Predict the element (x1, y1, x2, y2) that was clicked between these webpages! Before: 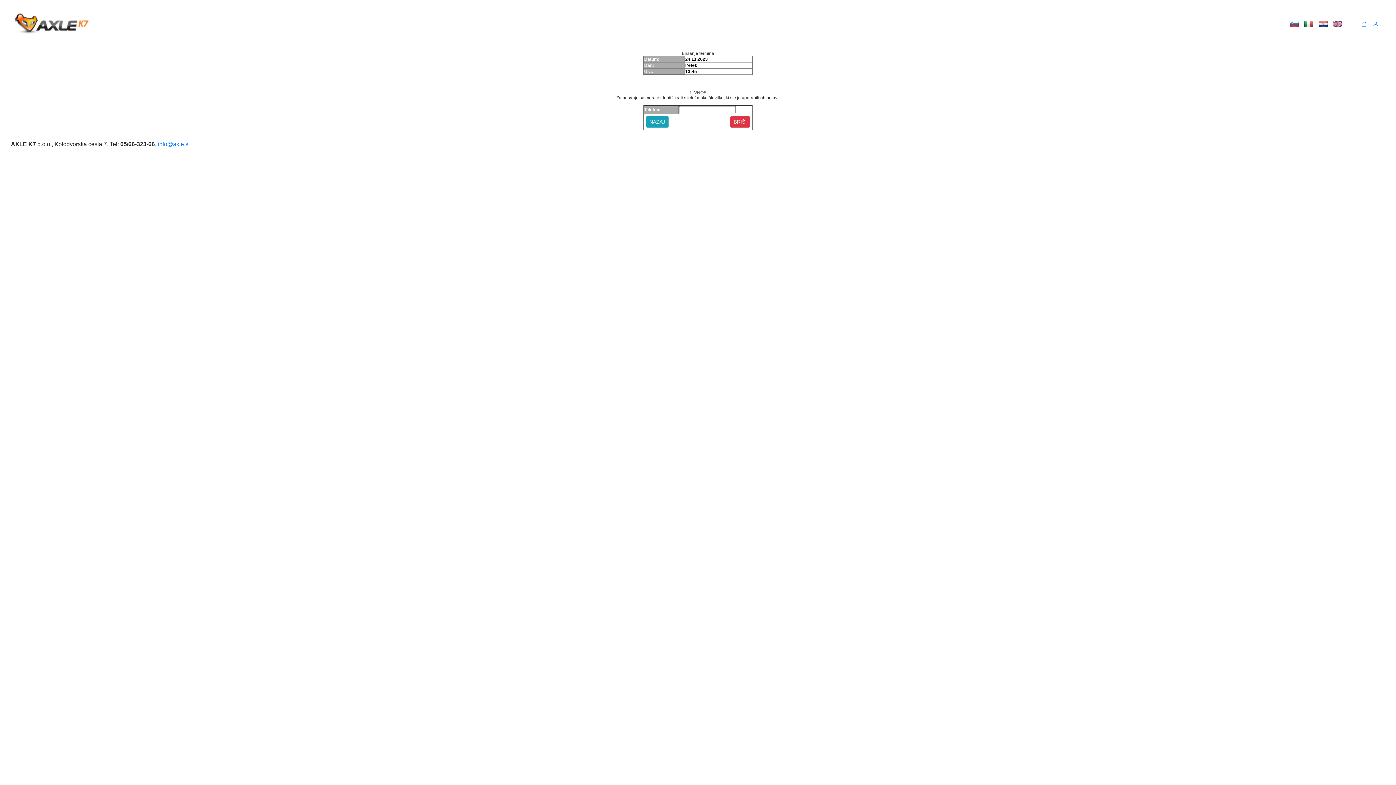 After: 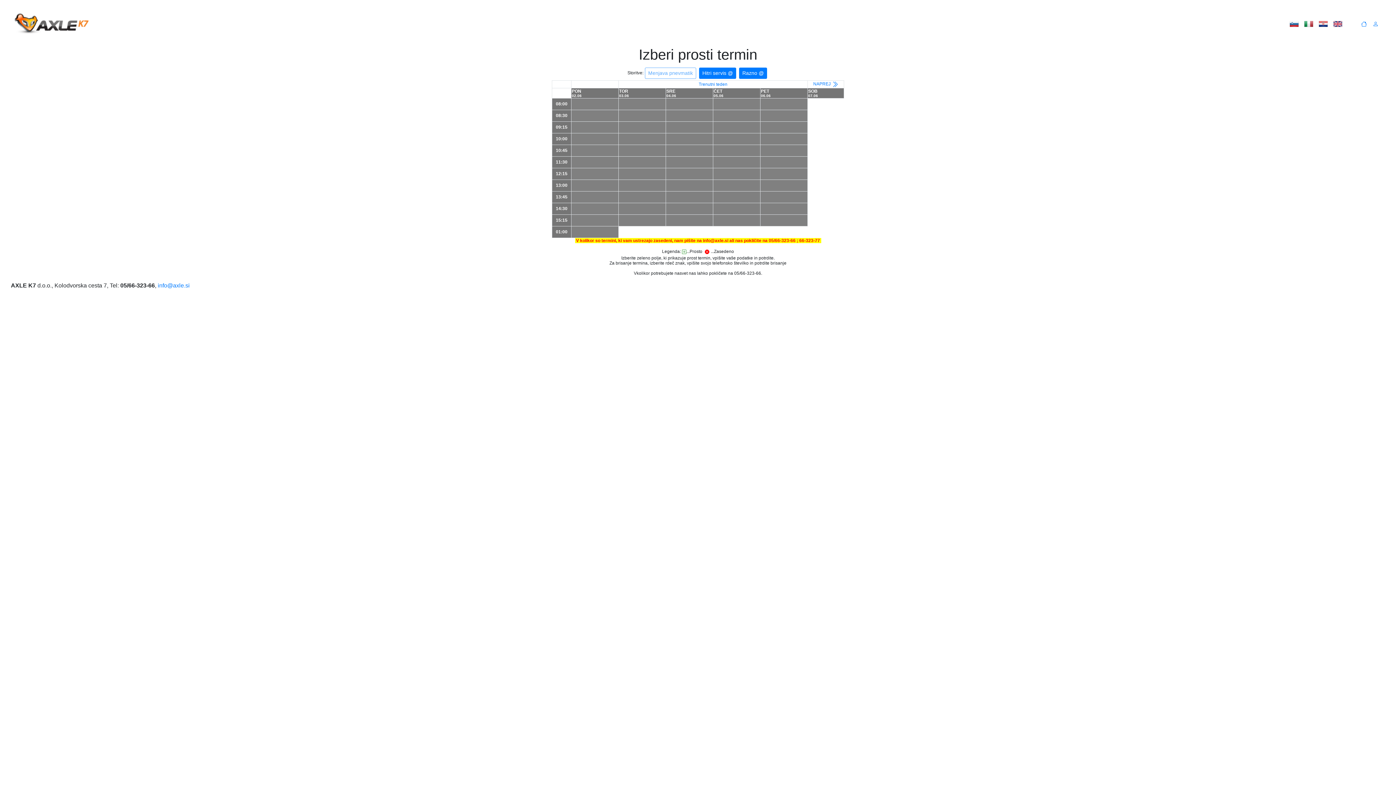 Action: bbox: (1358, 18, 1370, 29)